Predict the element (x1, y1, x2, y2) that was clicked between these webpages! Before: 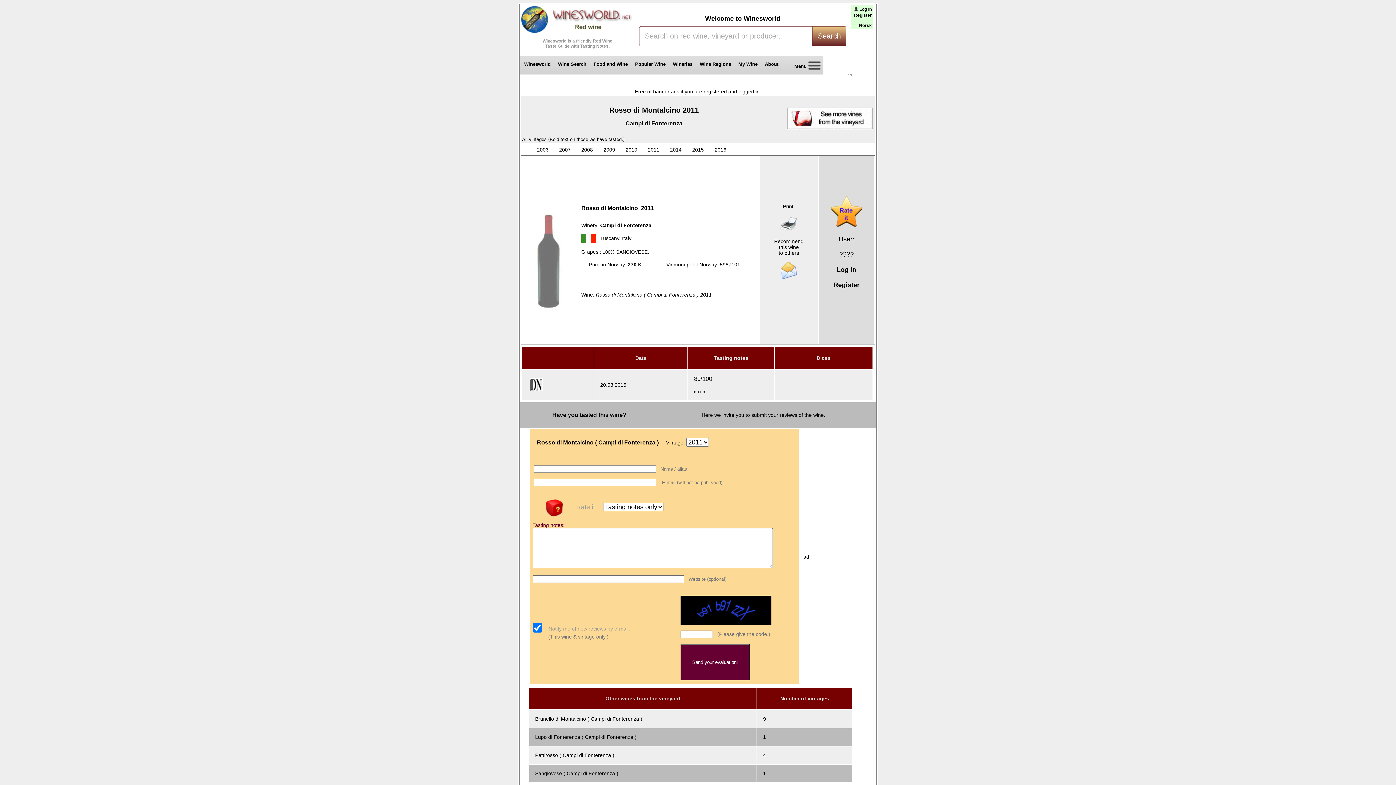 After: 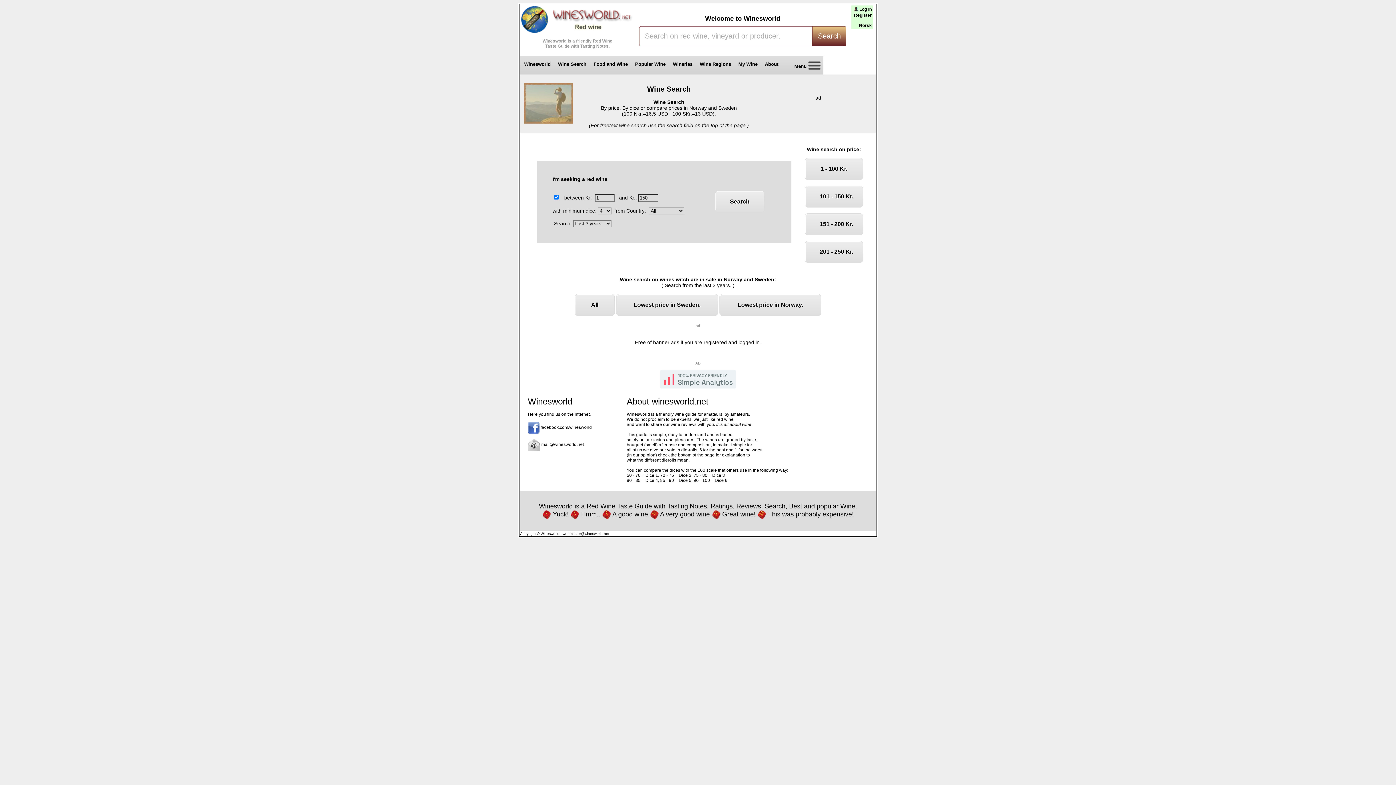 Action: label: Wine Search bbox: (553, 55, 589, 74)